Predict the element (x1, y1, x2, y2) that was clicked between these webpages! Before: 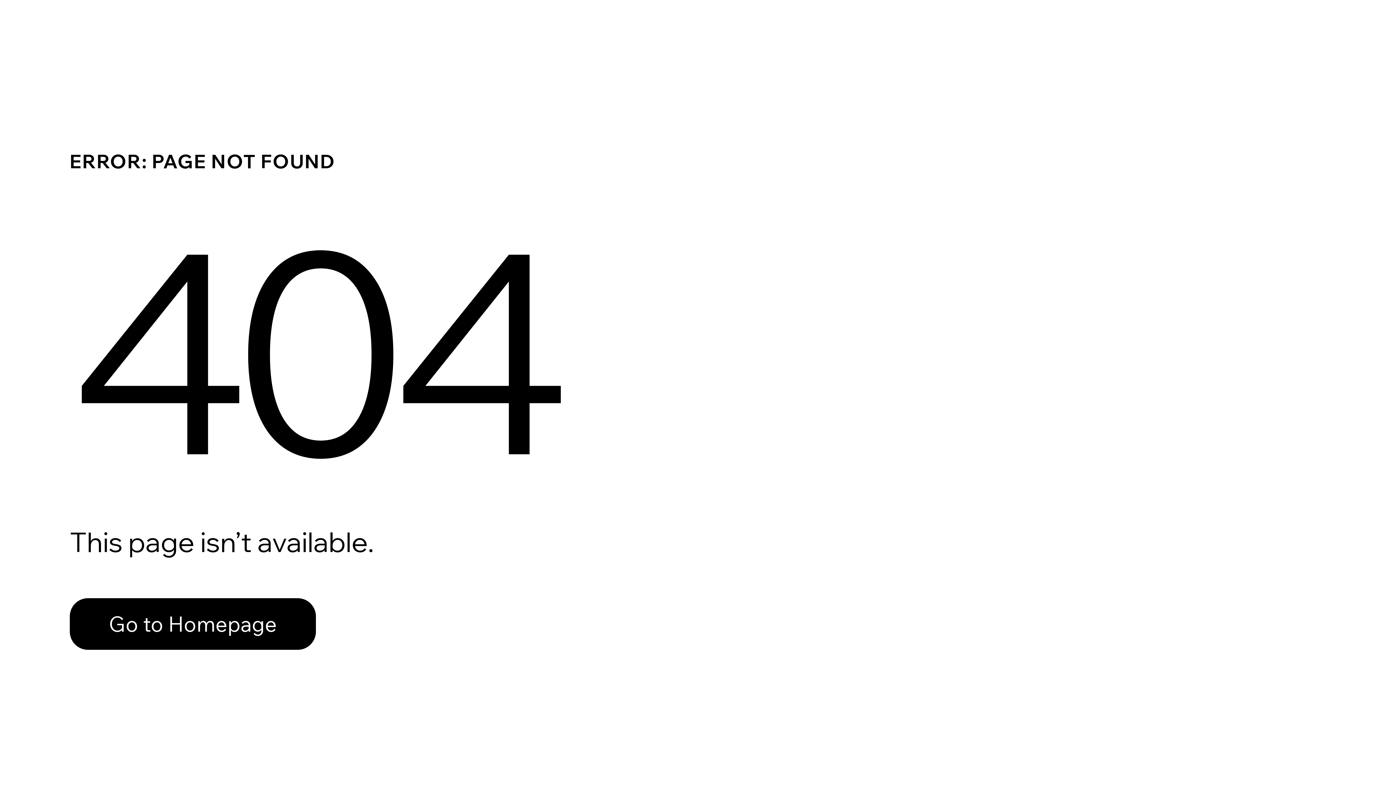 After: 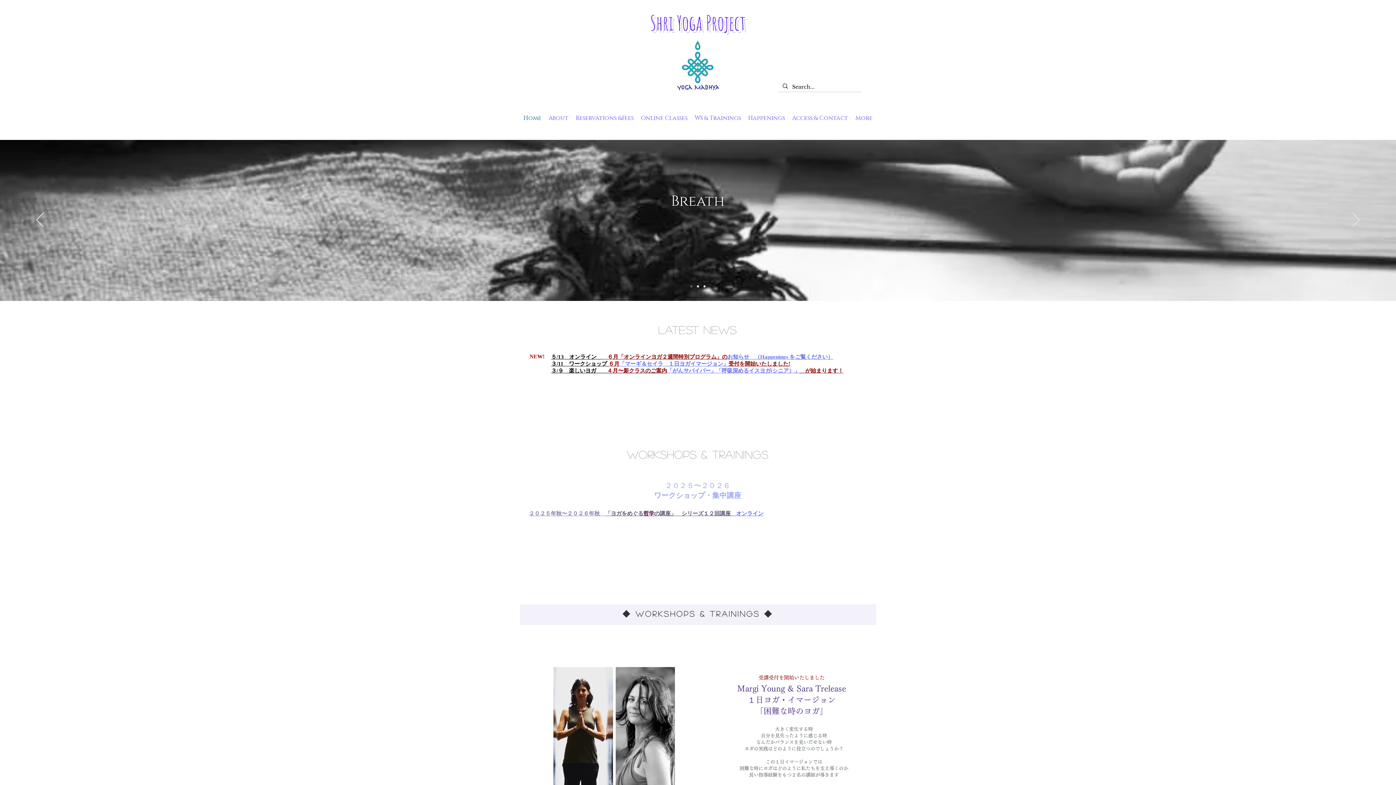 Action: label: Go to Homepage bbox: (69, 582, 768, 659)